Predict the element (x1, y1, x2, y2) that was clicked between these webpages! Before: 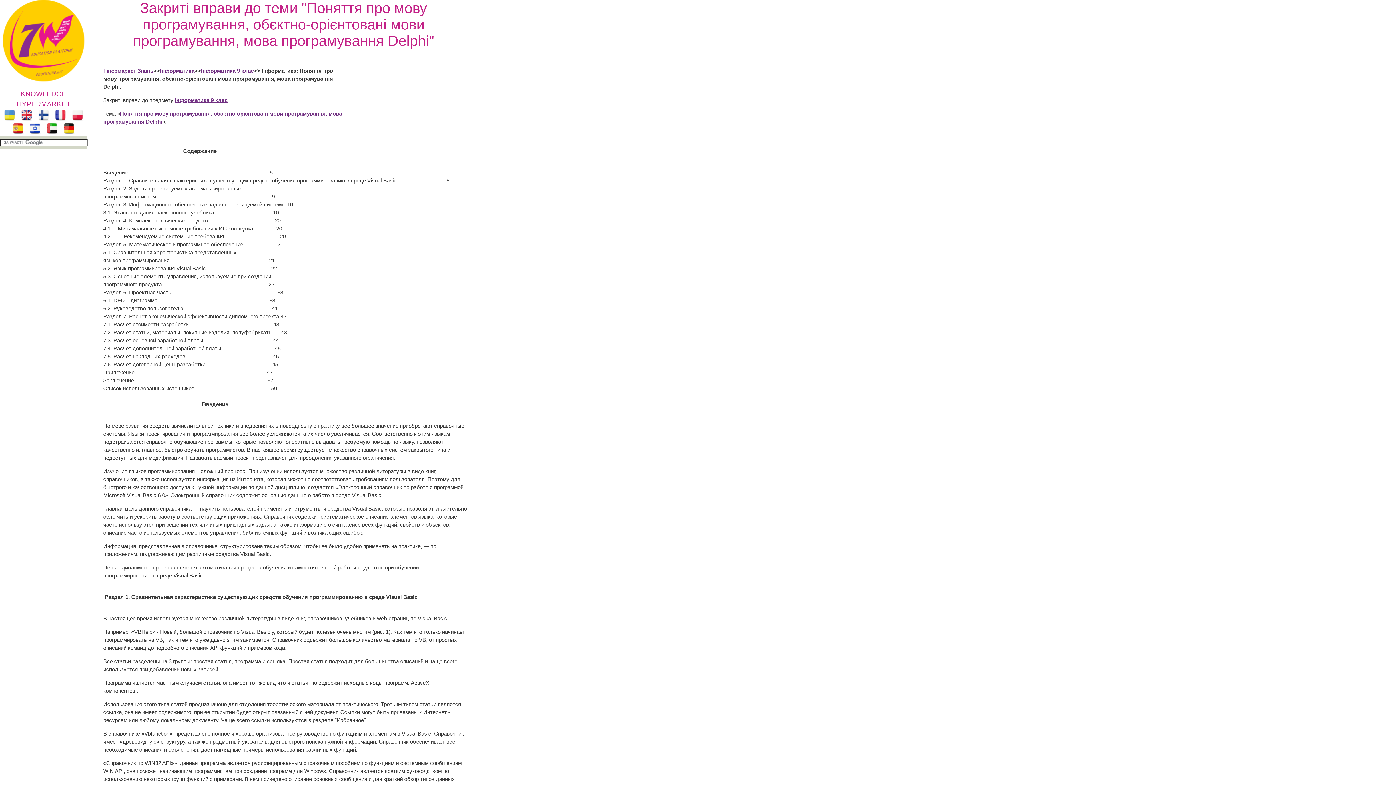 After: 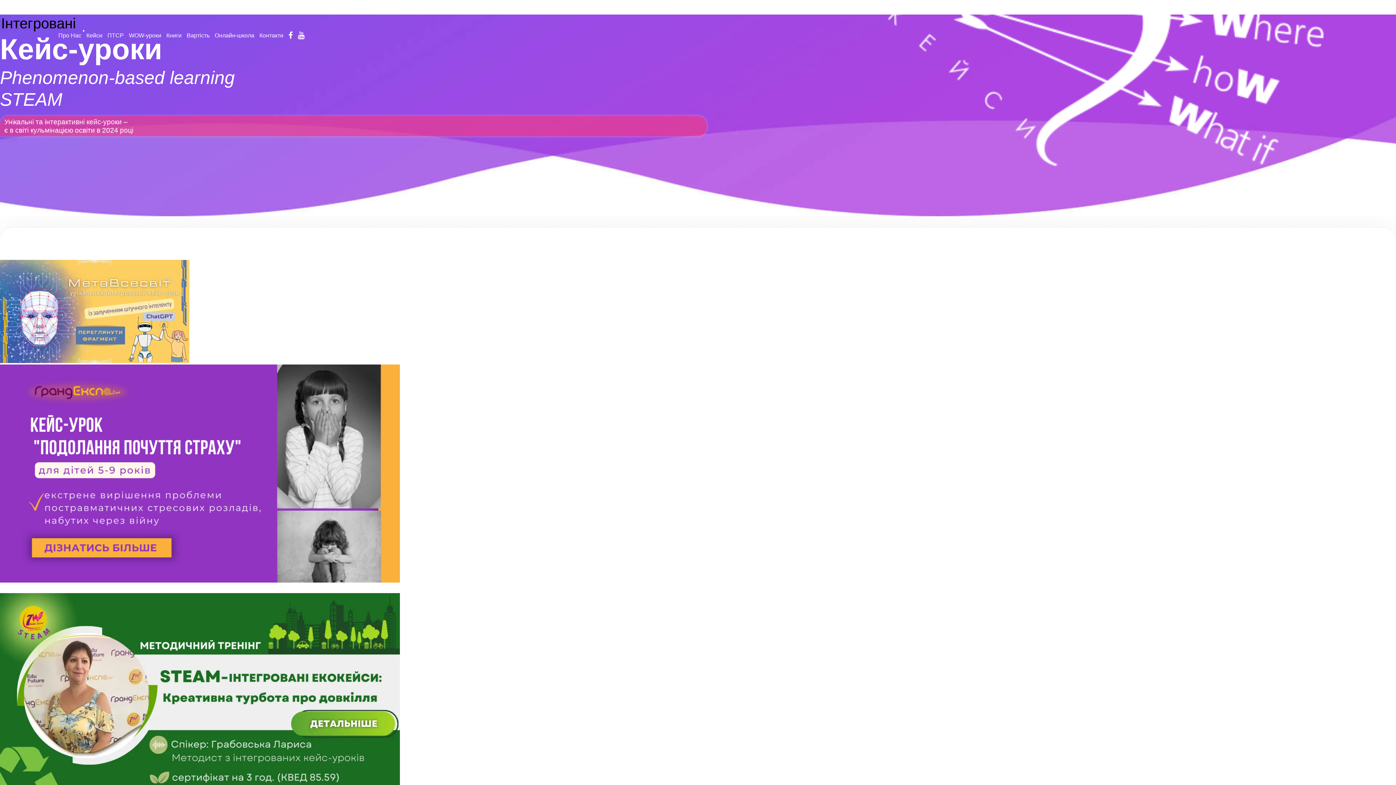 Action: label: Гіпермаркет Знань bbox: (103, 67, 153, 73)